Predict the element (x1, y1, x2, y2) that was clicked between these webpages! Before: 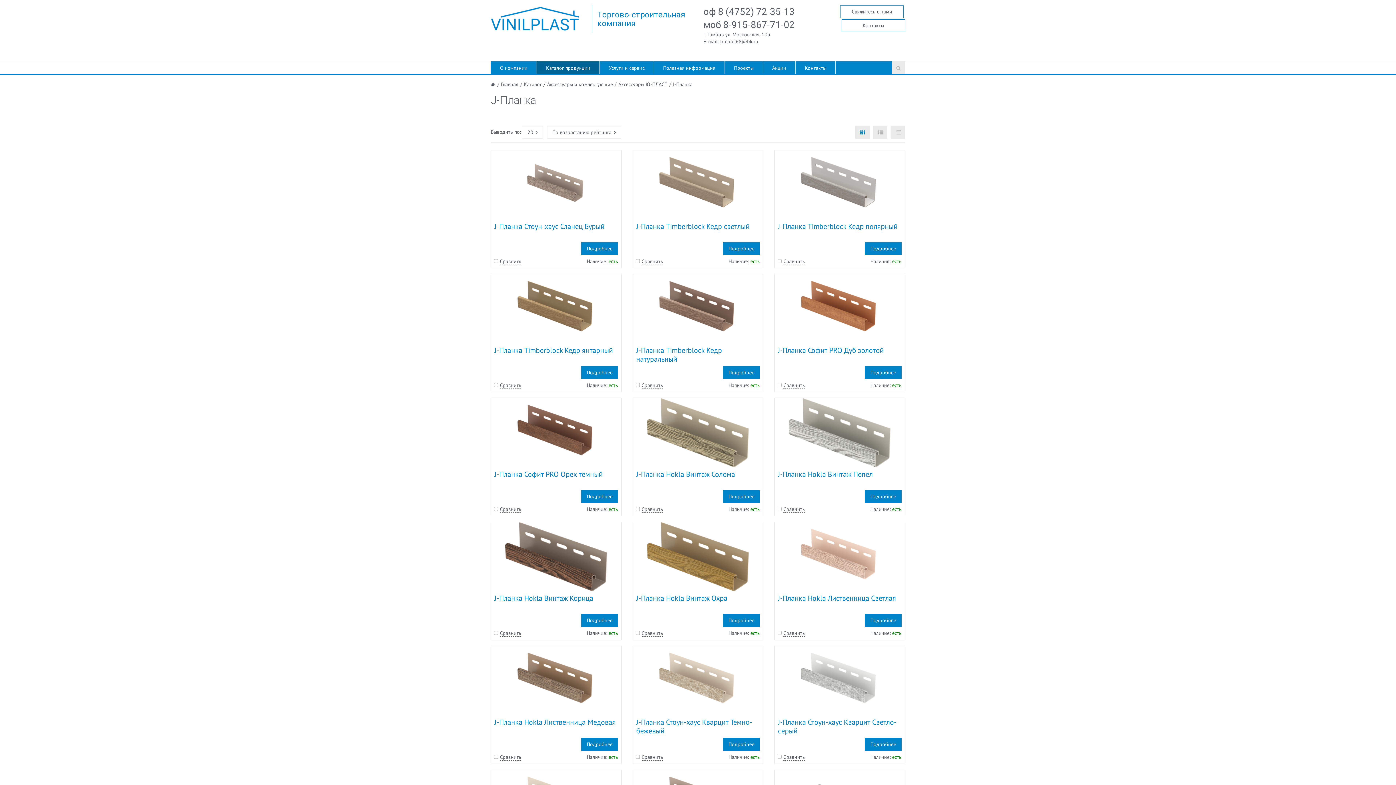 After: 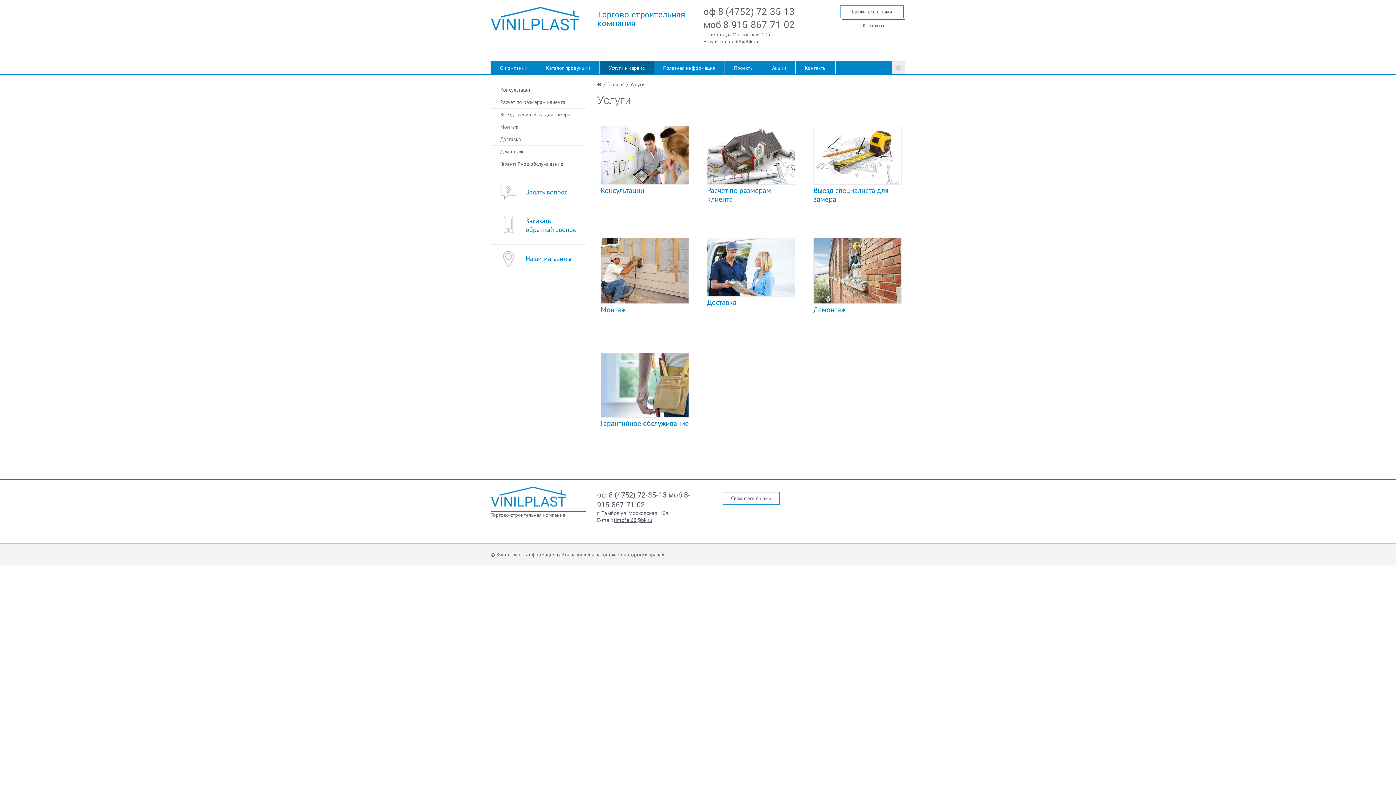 Action: label: Услуги и сервис bbox: (600, 61, 653, 74)